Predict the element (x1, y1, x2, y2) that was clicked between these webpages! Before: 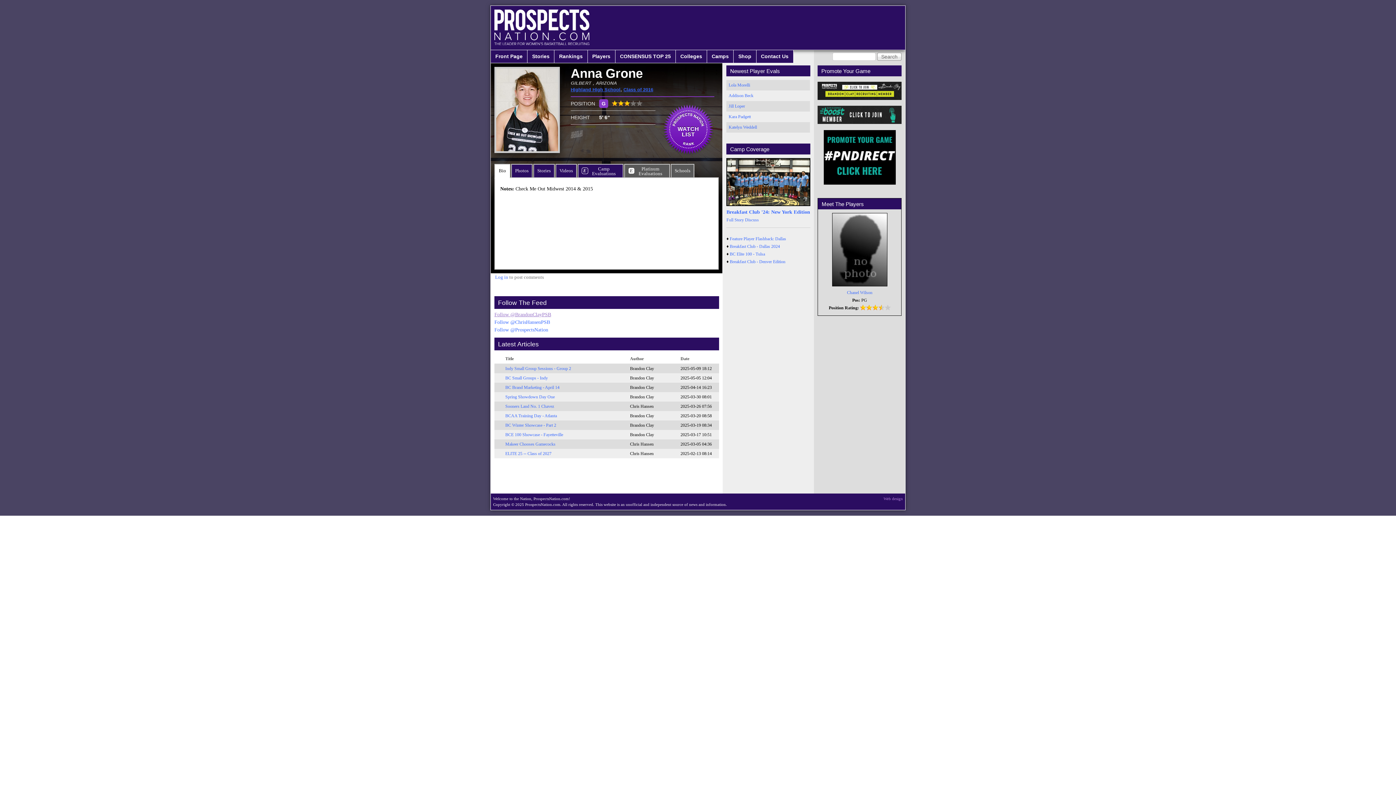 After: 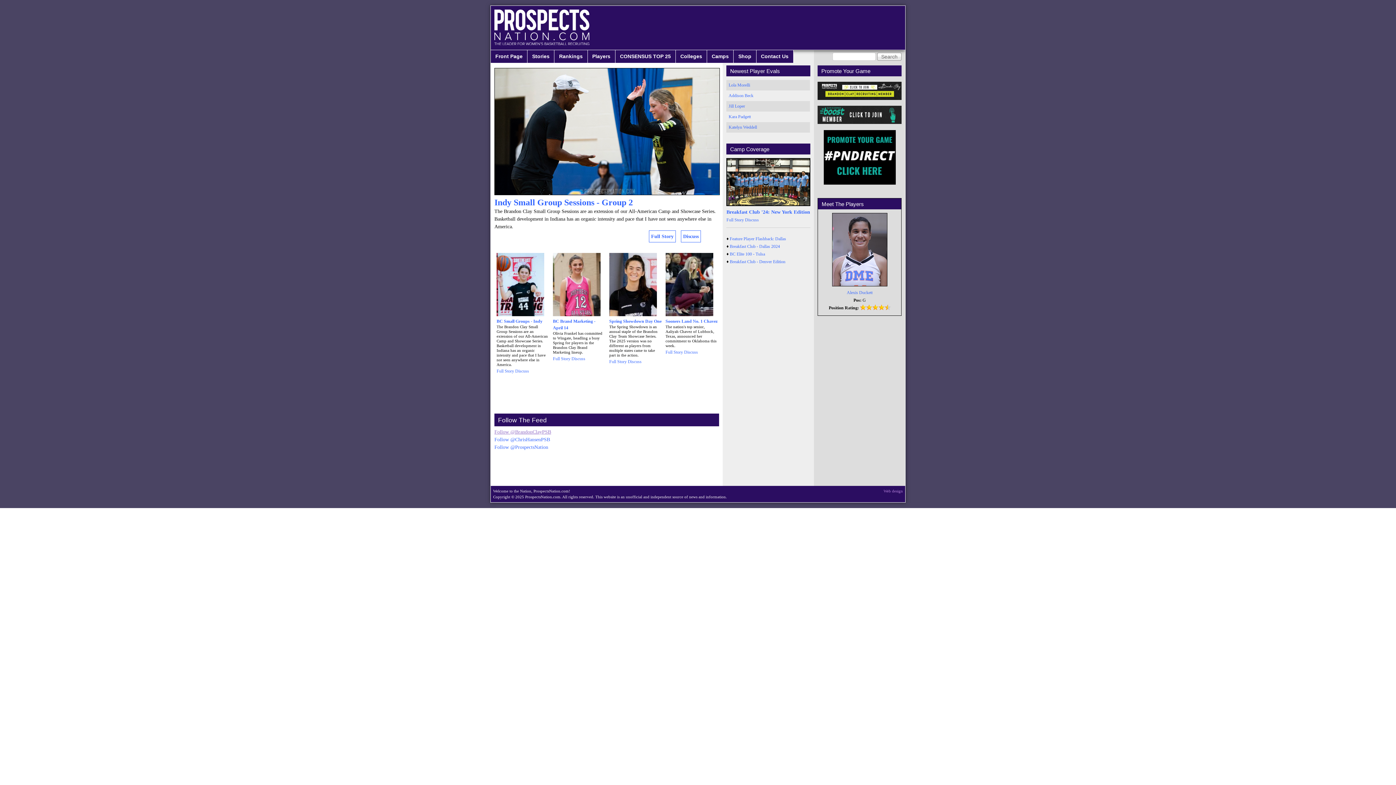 Action: bbox: (490, 50, 527, 62) label: Front Page